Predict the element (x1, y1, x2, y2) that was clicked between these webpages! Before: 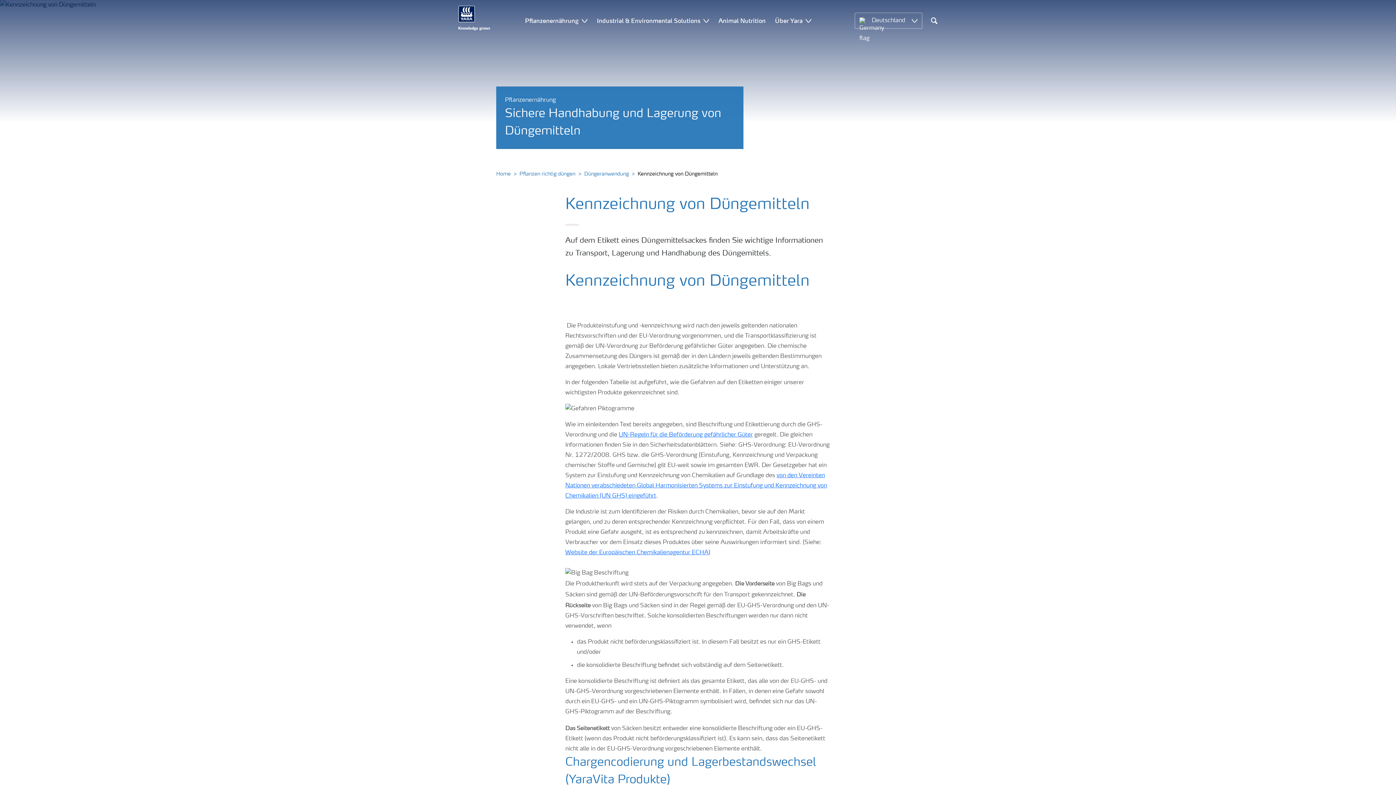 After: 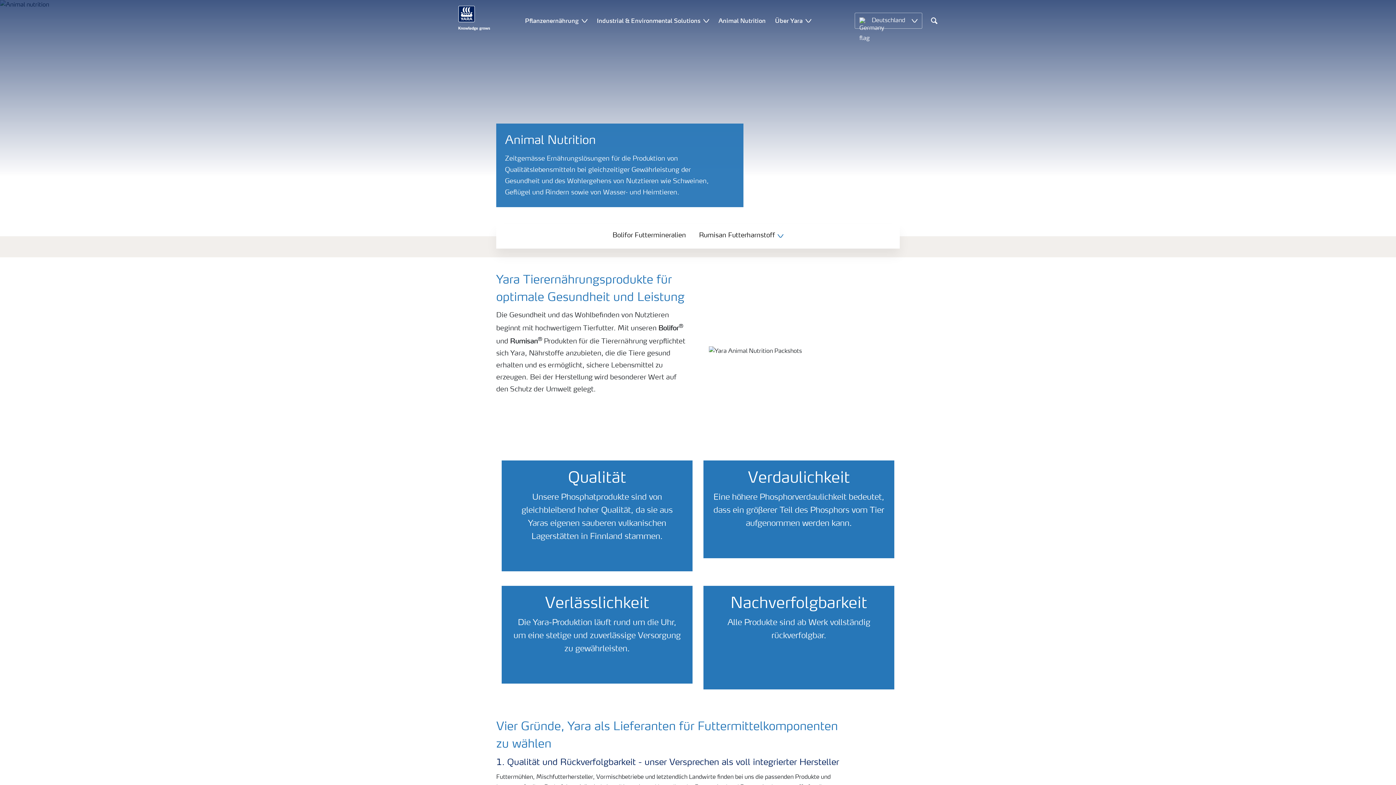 Action: label: Animal Nutrition bbox: (718, 4, 765, 36)